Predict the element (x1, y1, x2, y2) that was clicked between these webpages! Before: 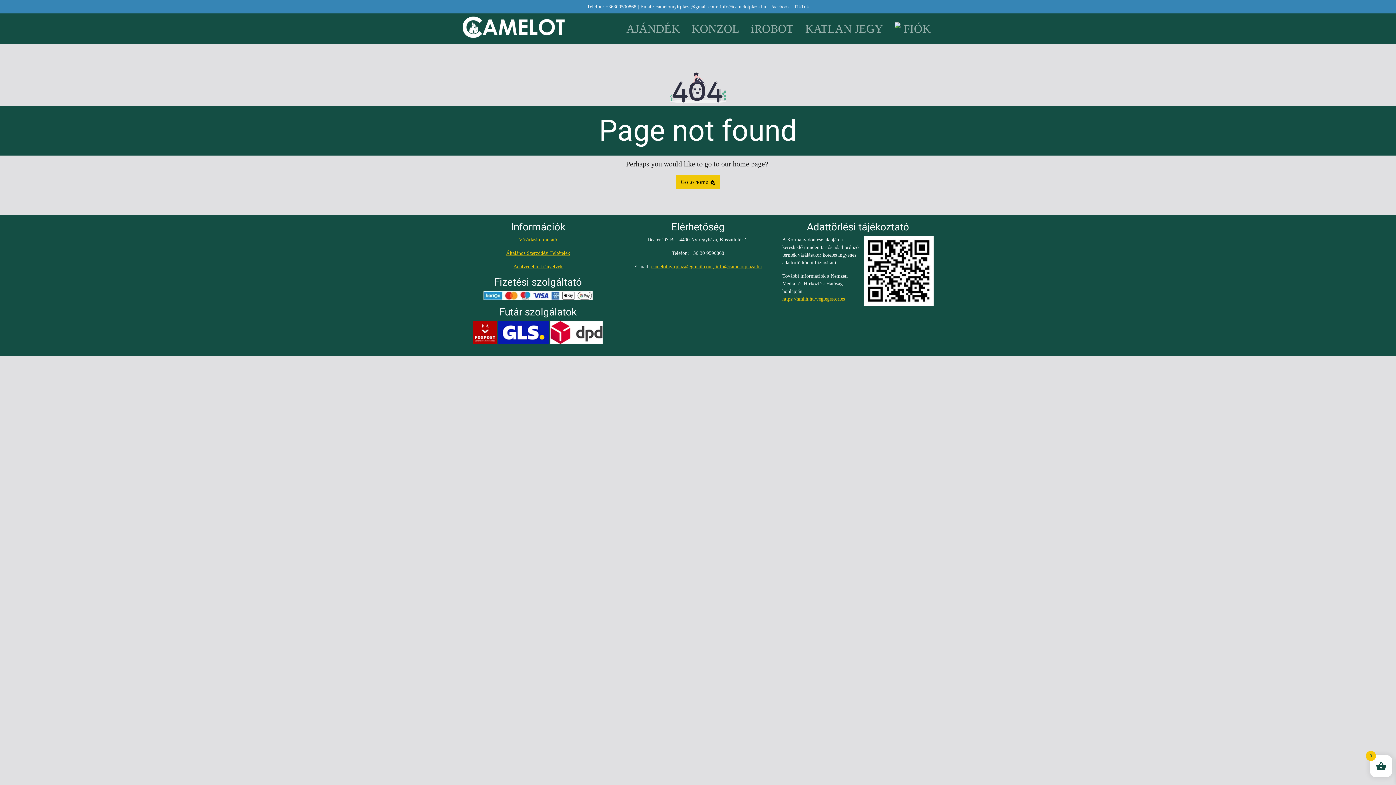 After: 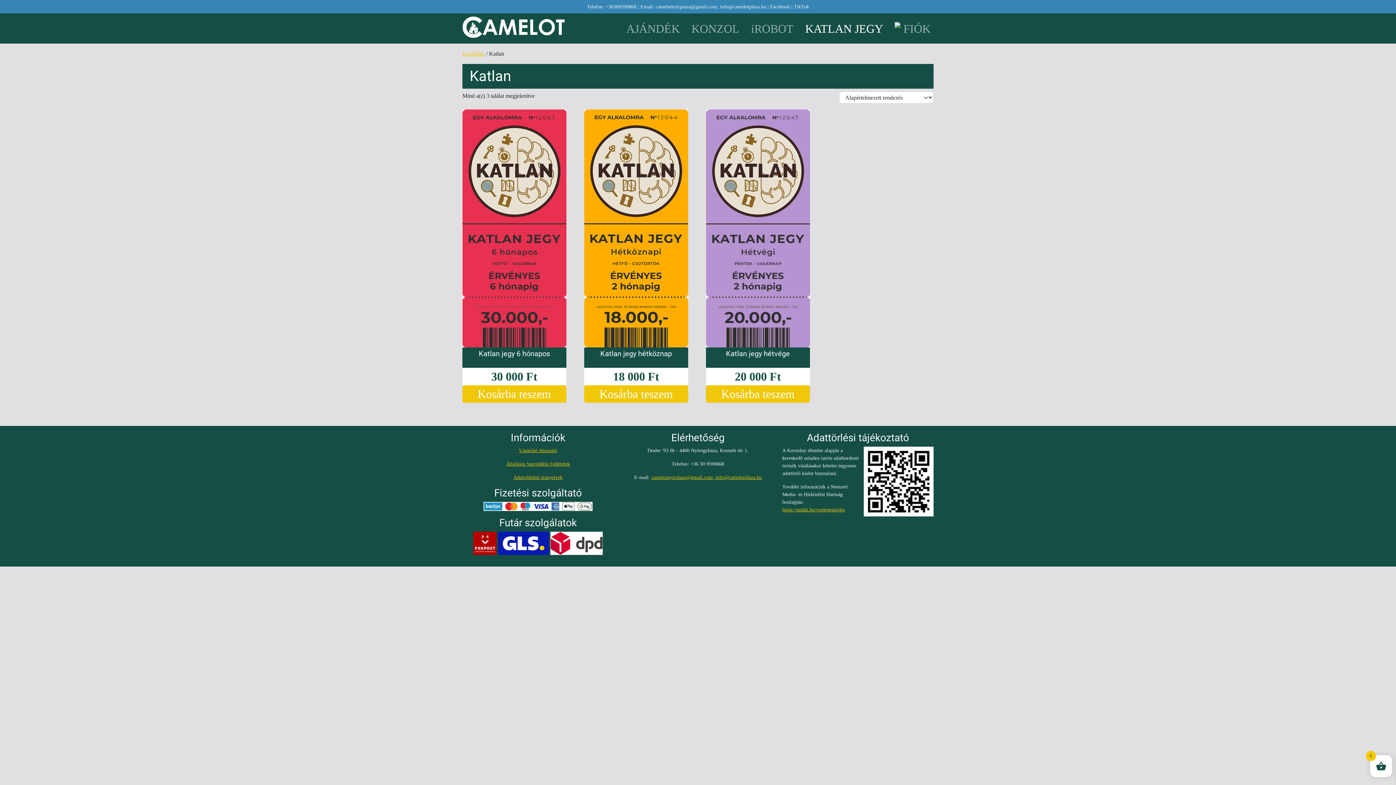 Action: bbox: (802, 16, 886, 40) label: KATLAN JEGY